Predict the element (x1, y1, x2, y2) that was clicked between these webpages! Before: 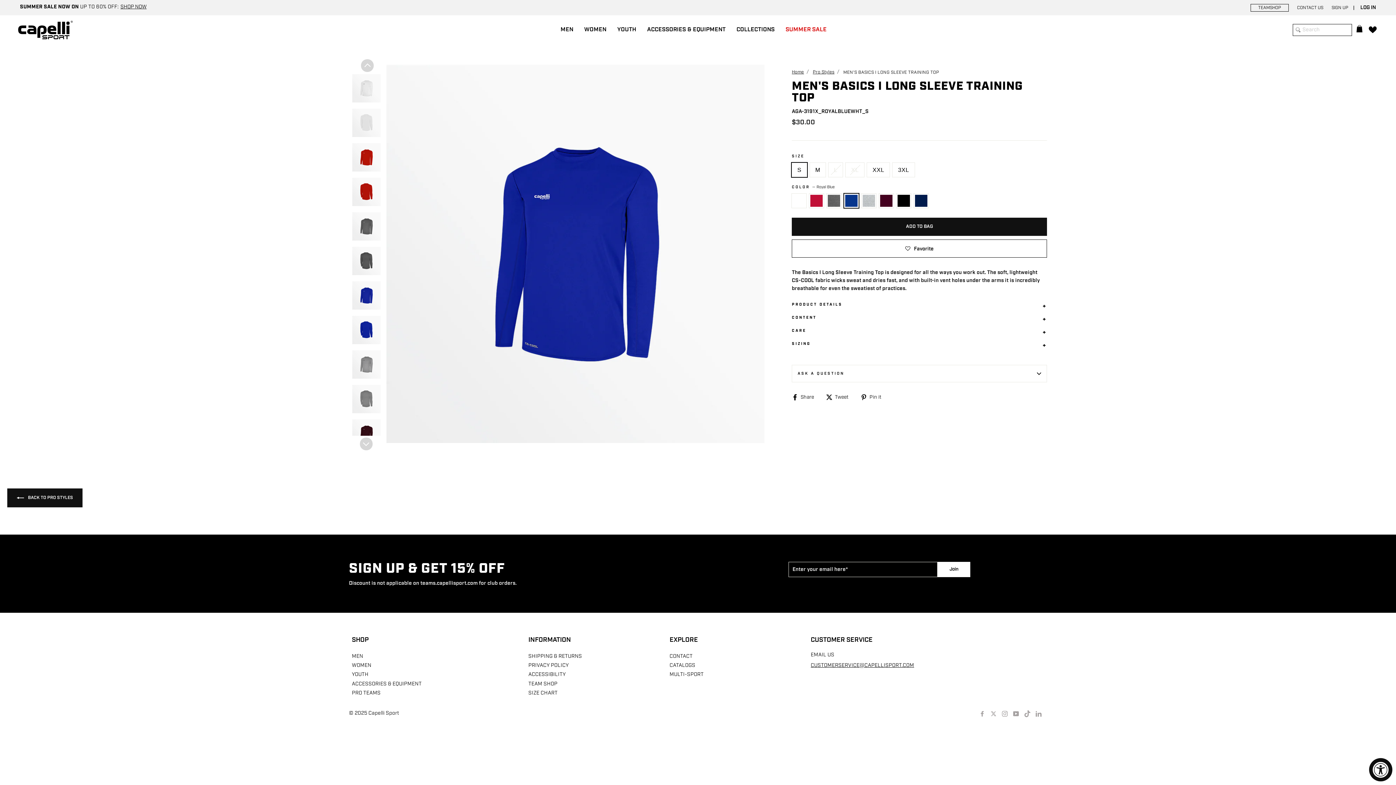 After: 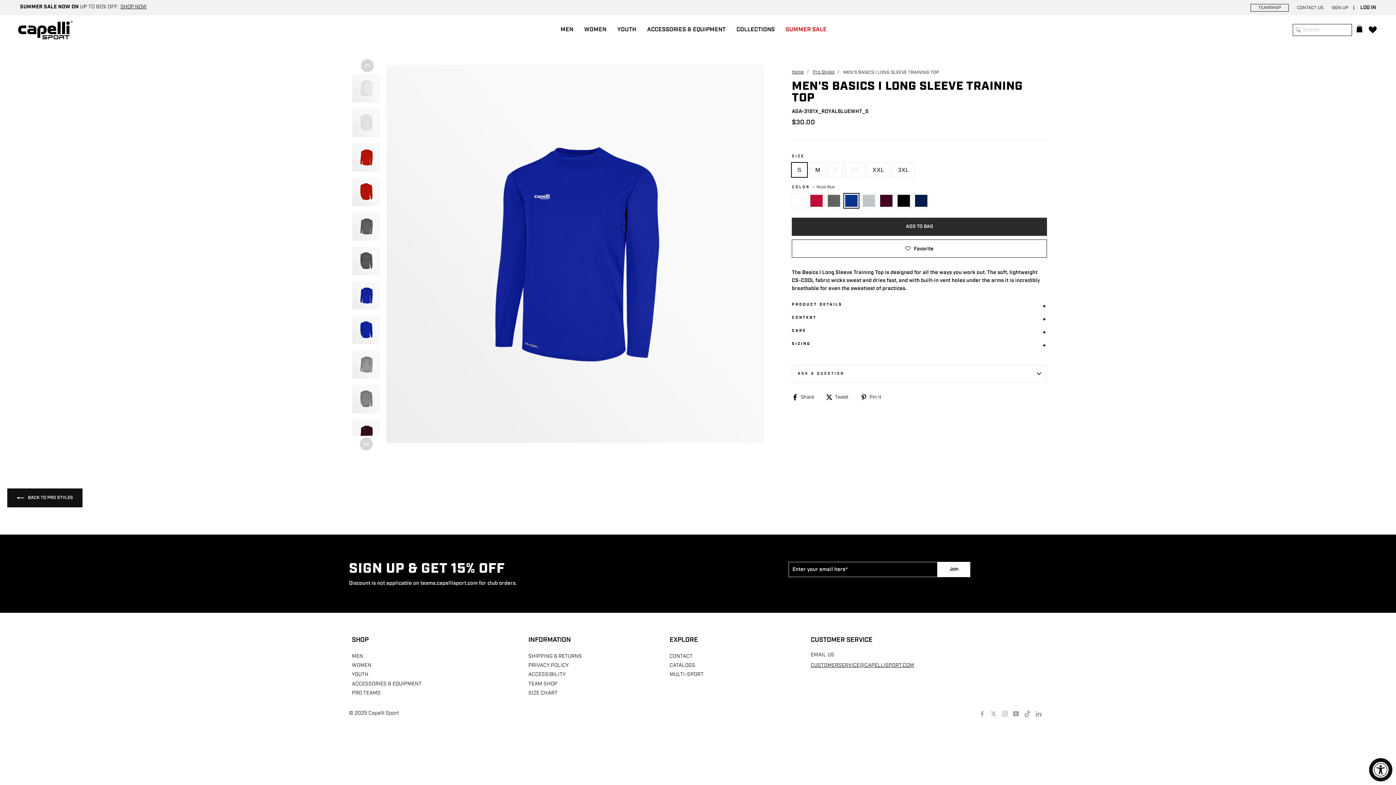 Action: bbox: (792, 217, 1047, 235) label: ADD TO BAG